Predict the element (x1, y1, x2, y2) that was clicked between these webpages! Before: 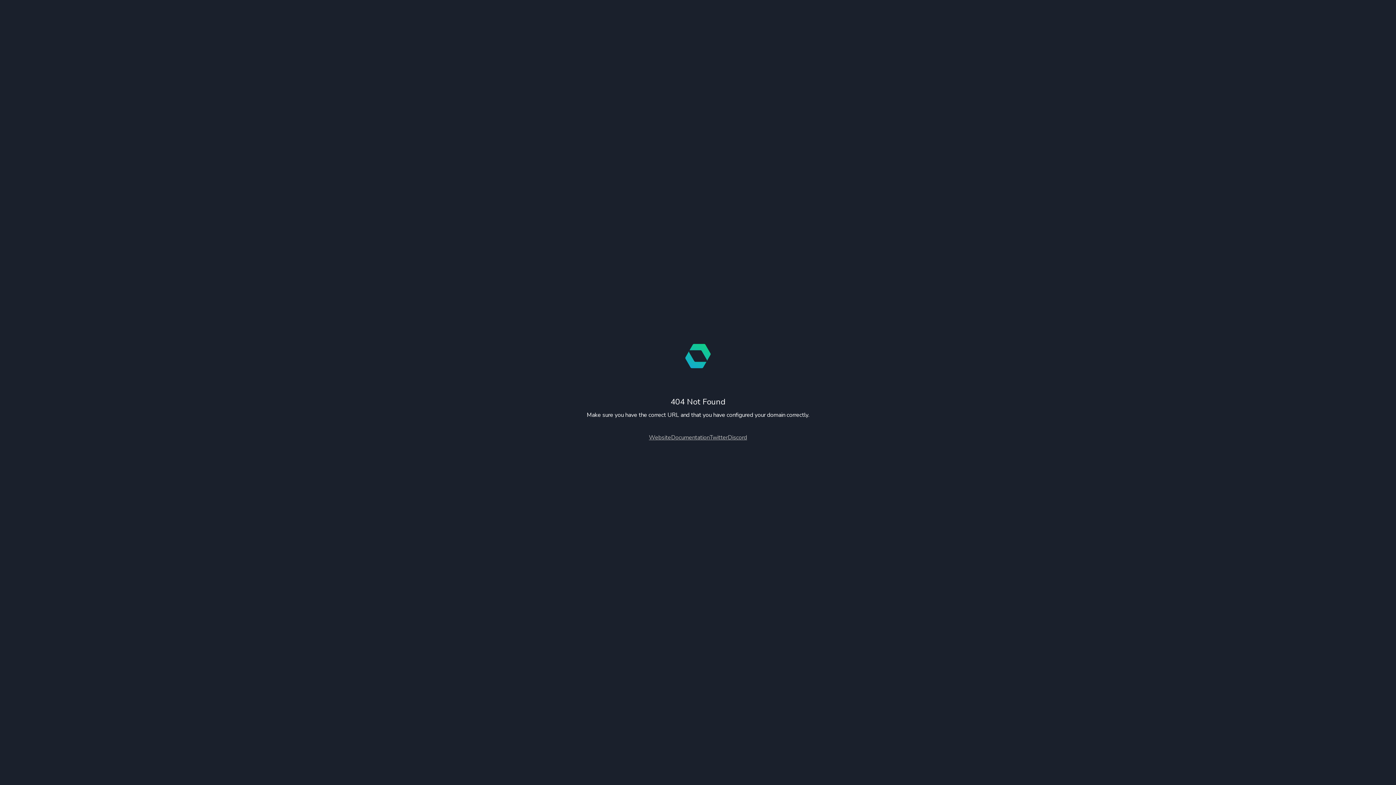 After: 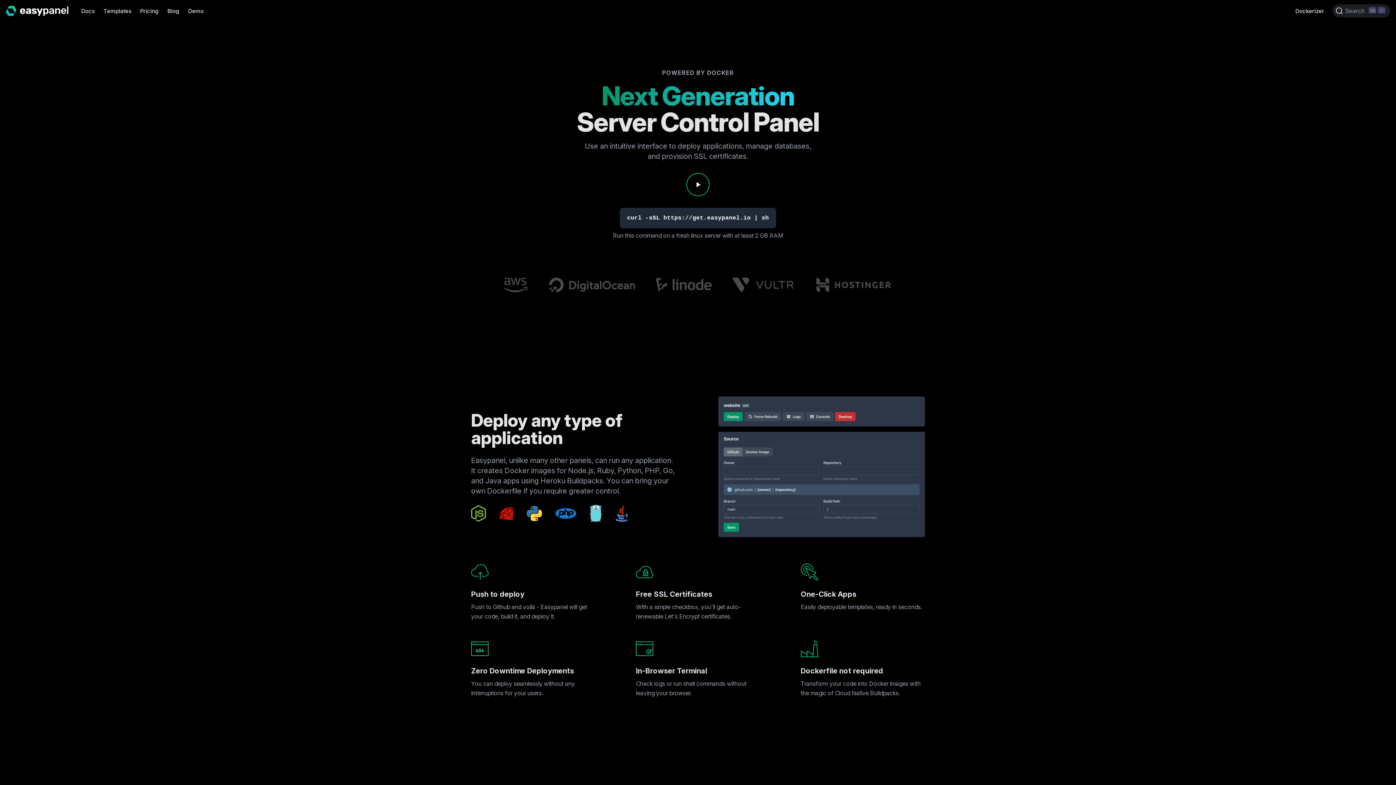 Action: label: Website bbox: (649, 433, 671, 441)